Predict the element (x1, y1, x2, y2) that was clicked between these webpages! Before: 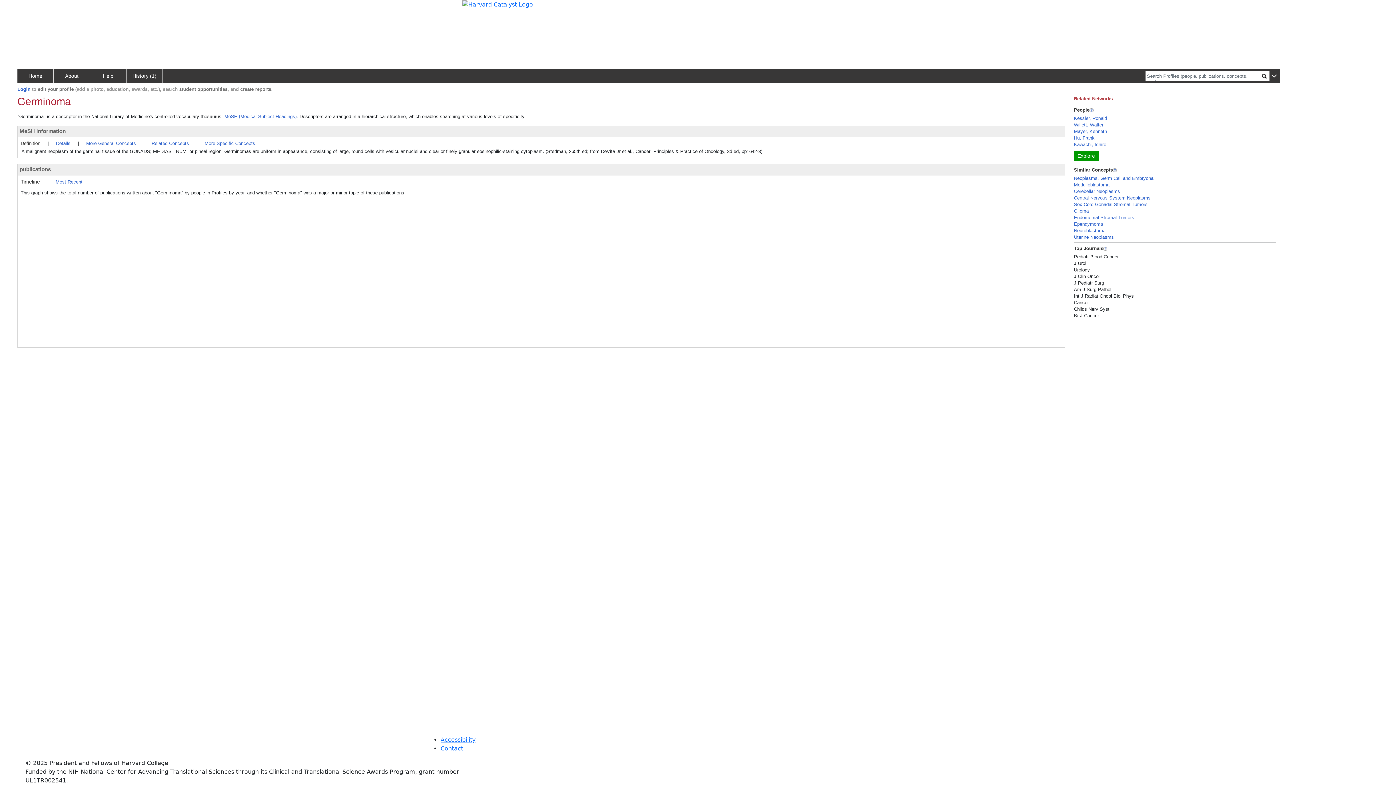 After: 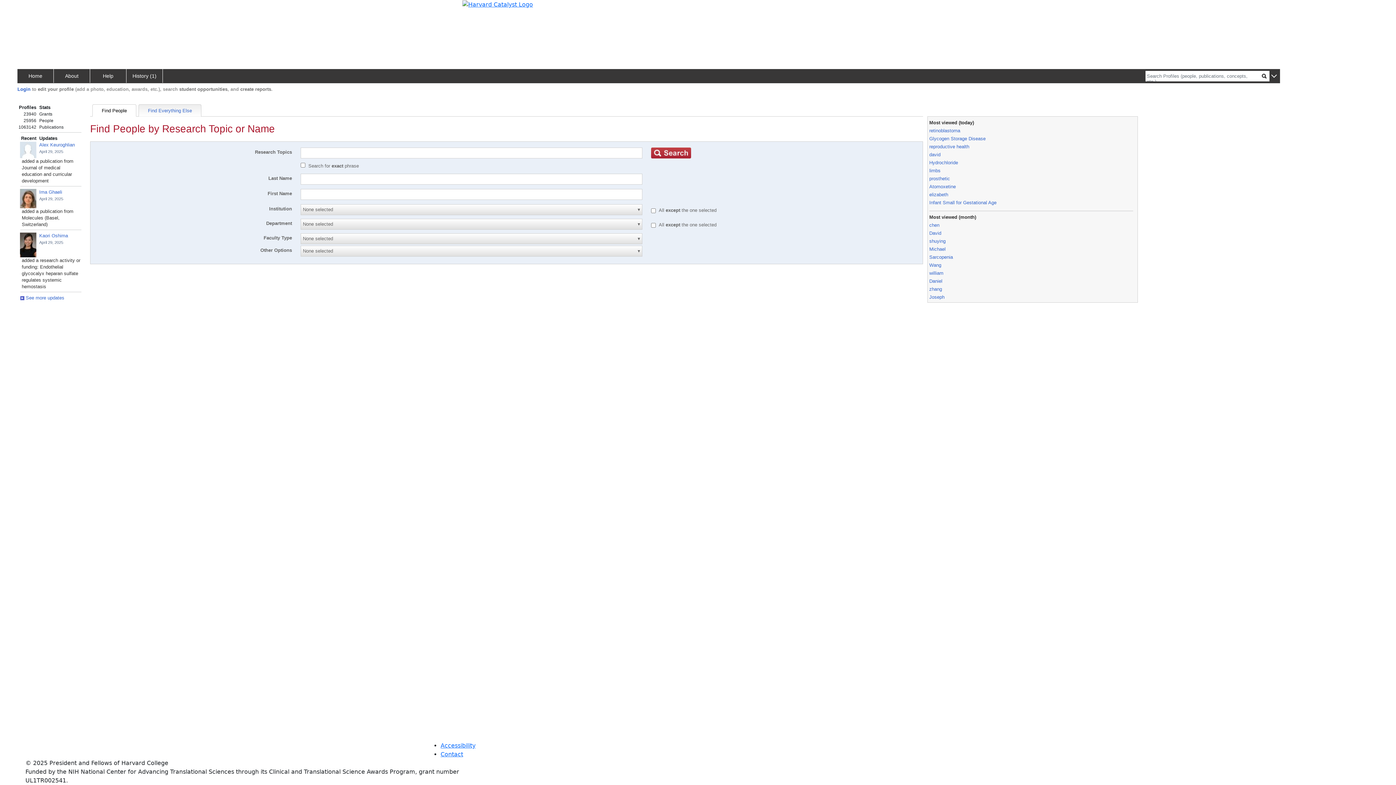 Action: bbox: (17, 69, 53, 82) label: Home